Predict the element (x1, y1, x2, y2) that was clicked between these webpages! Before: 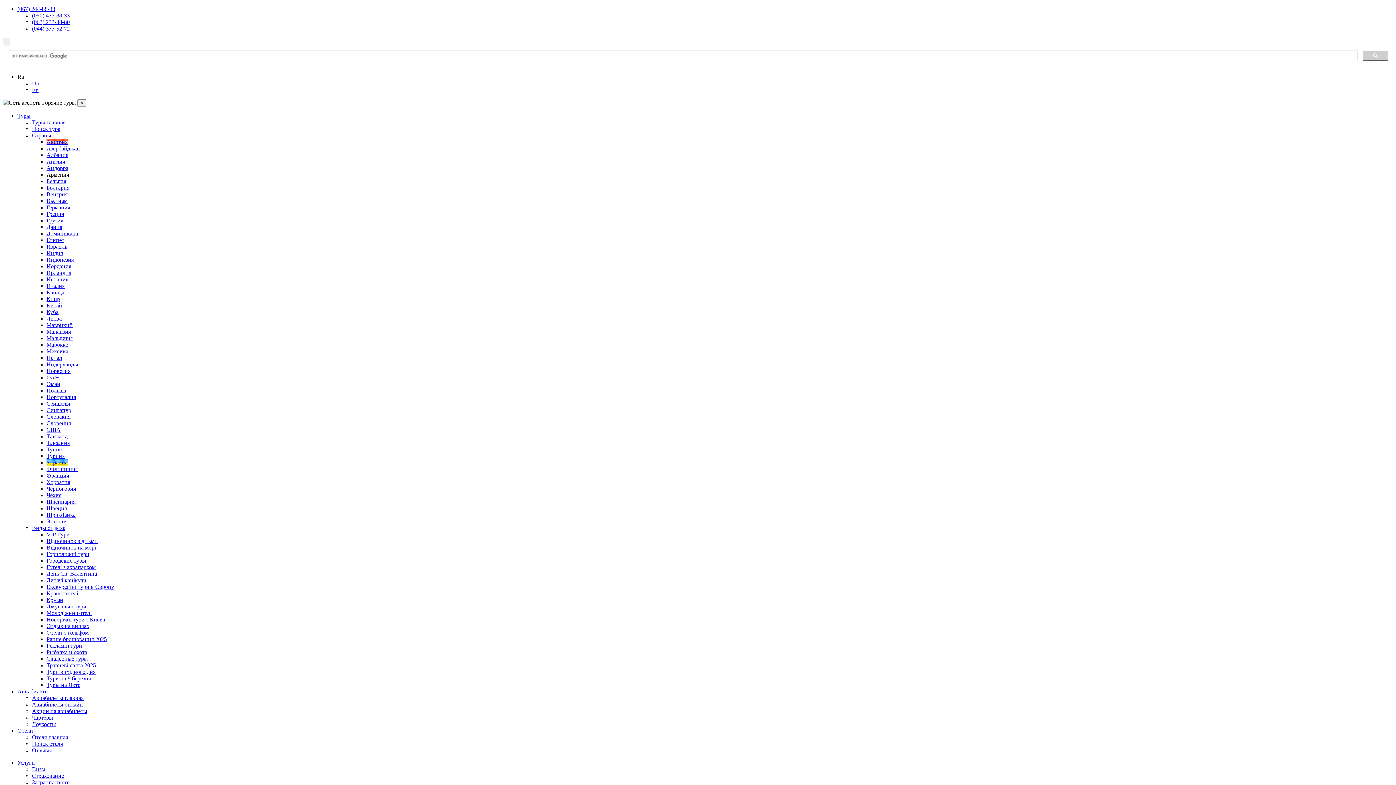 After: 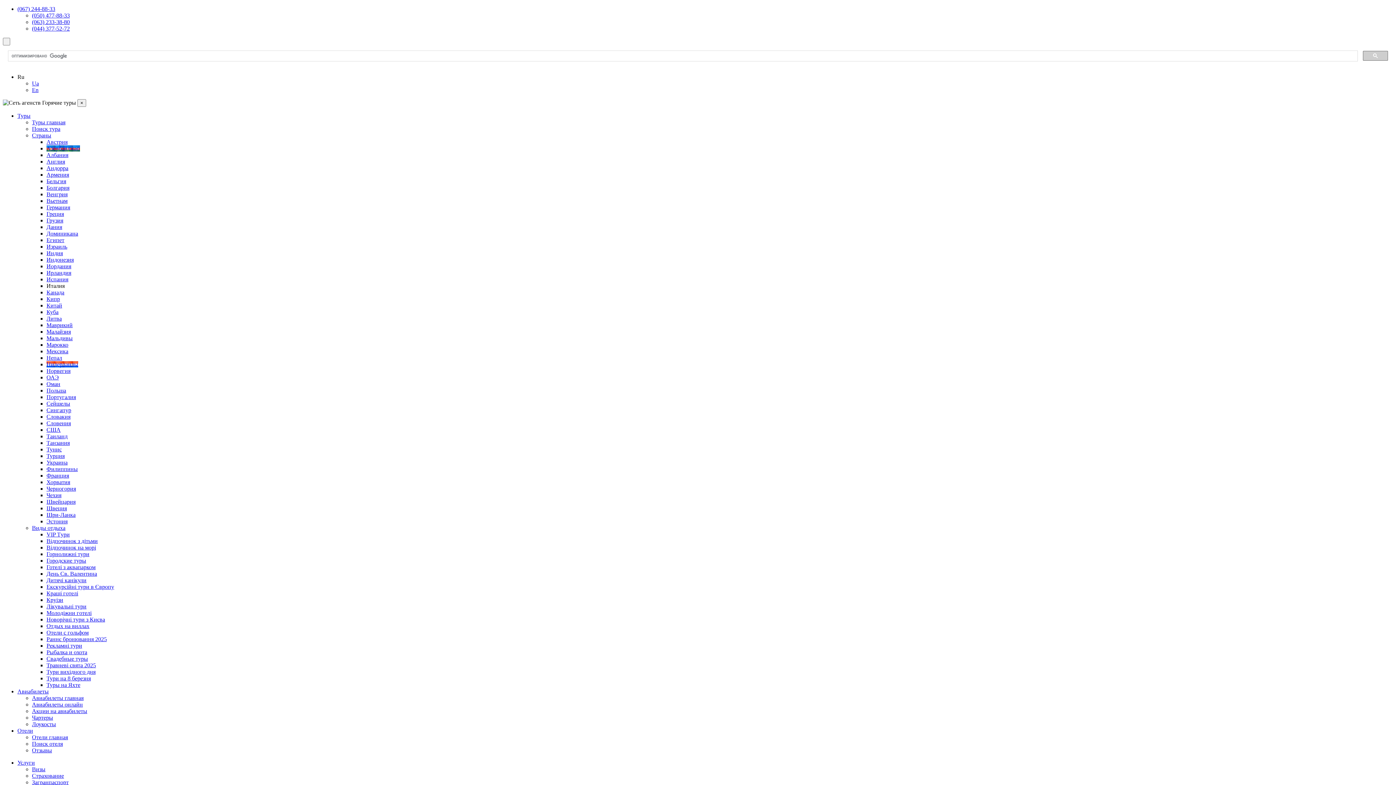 Action: label: Италия bbox: (46, 282, 64, 289)